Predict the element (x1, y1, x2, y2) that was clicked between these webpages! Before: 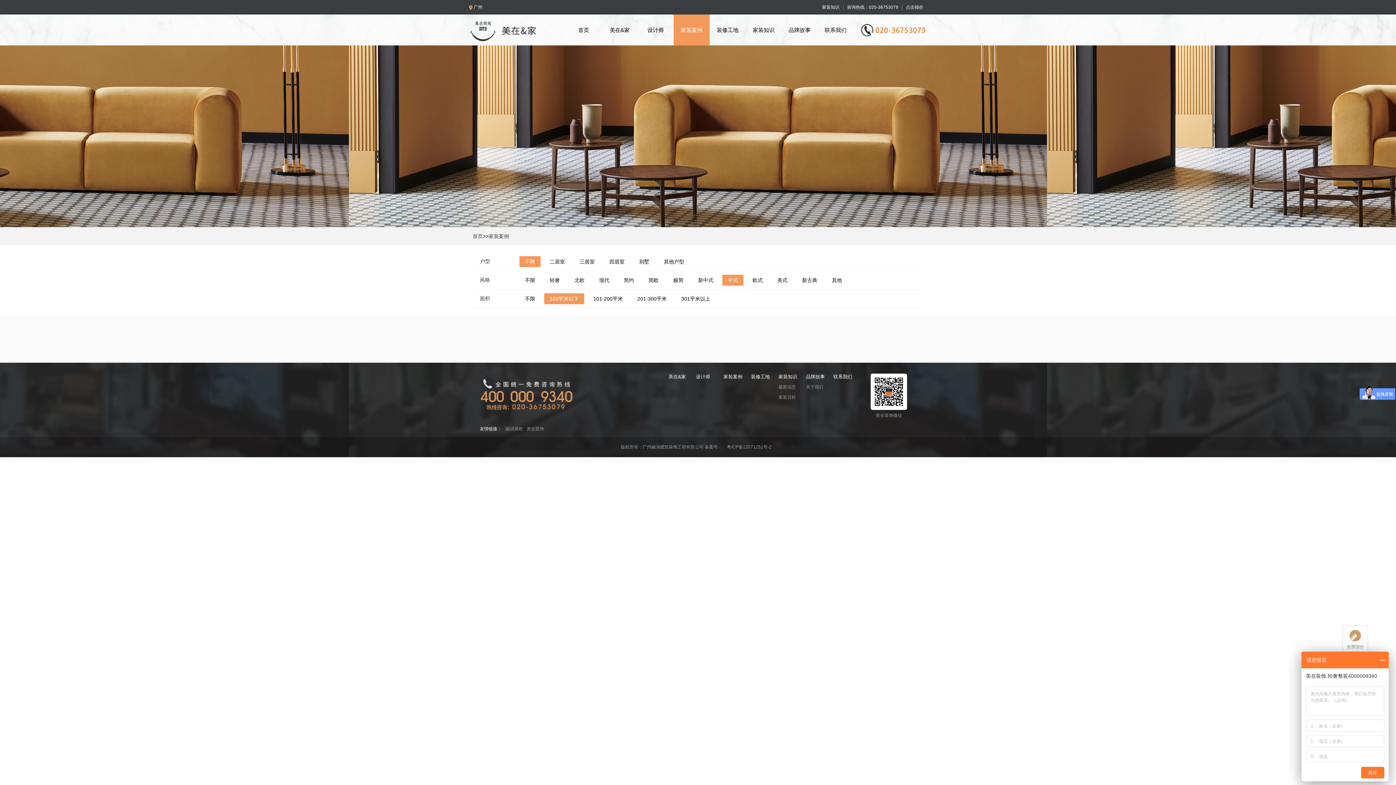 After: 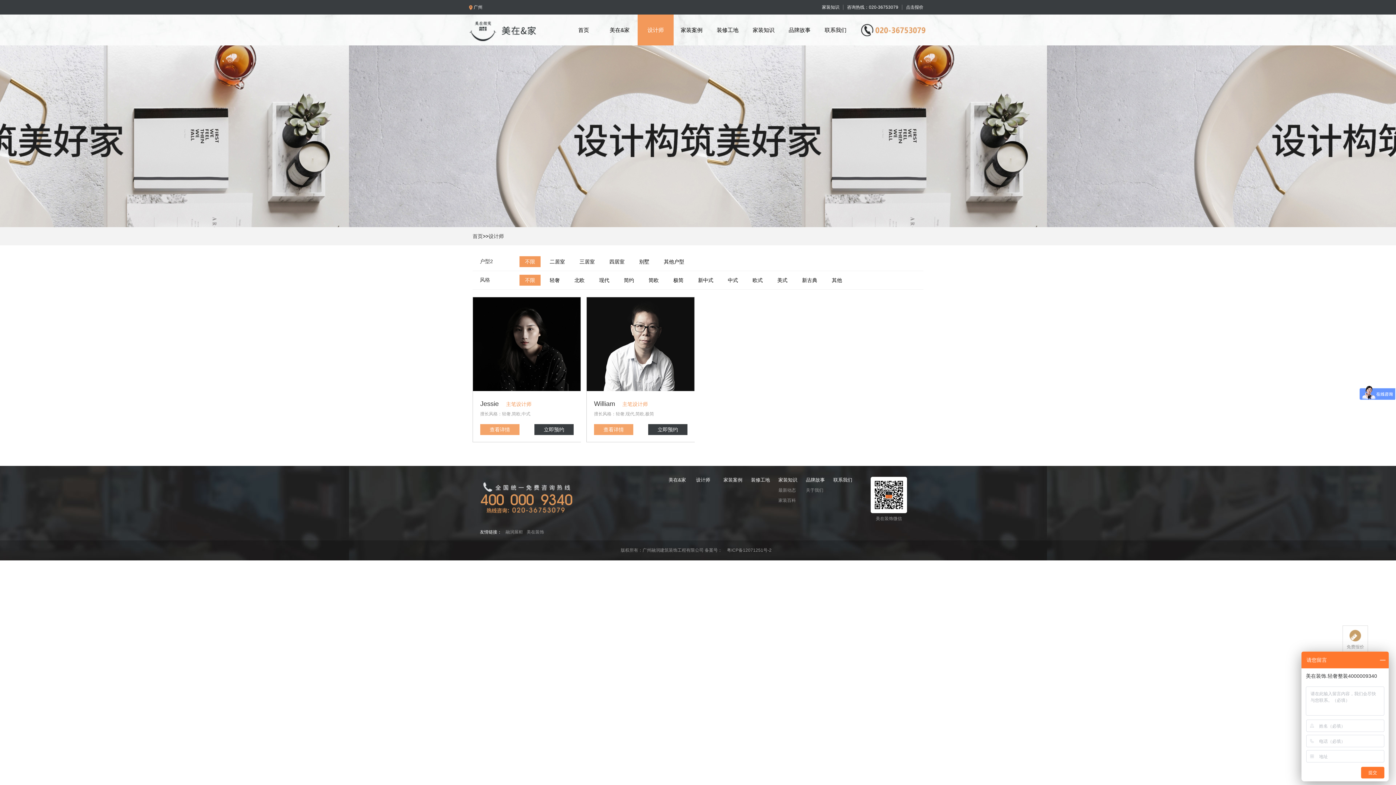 Action: label: 设计师 bbox: (637, 14, 673, 45)